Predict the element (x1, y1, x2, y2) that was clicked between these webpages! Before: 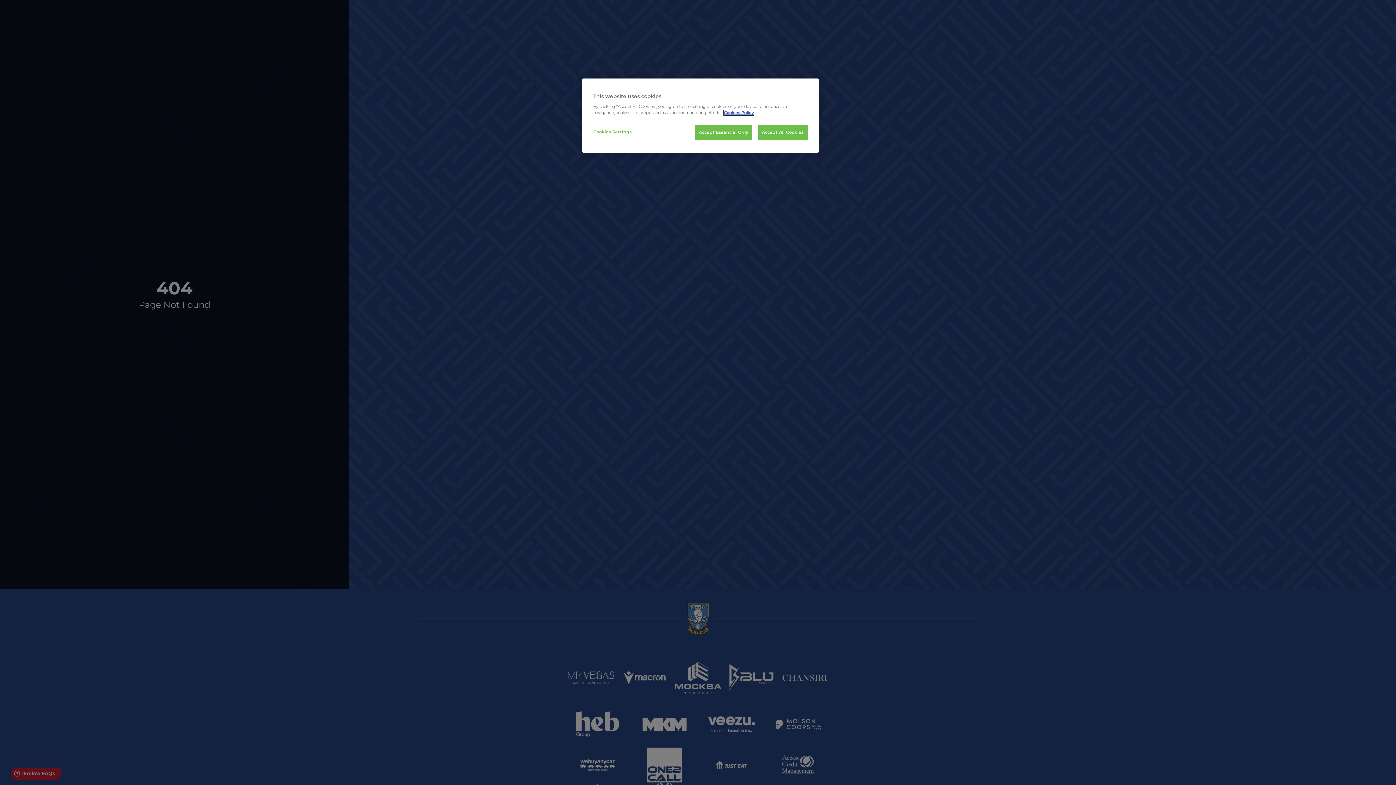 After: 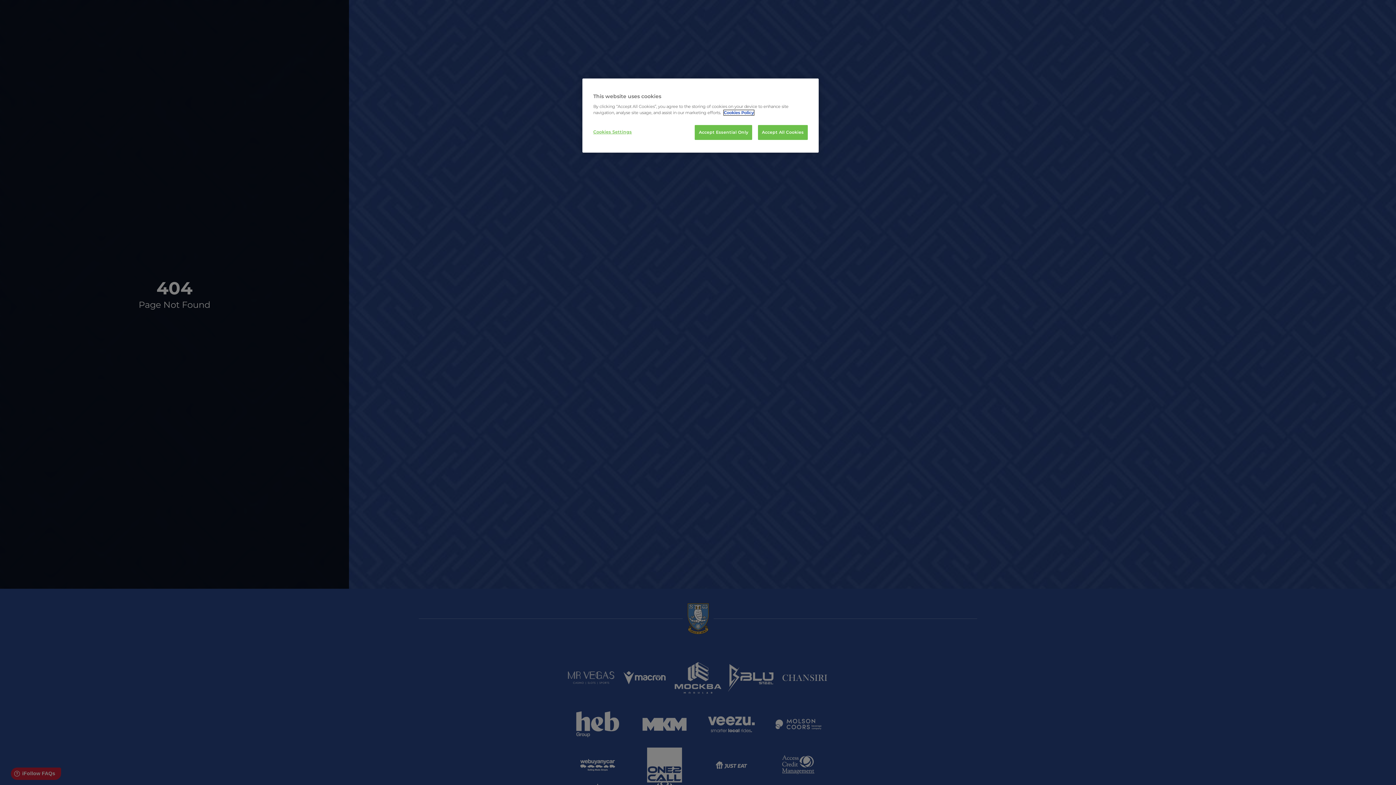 Action: bbox: (724, 110, 754, 115) label: More information about your privacy, opens in a new tab